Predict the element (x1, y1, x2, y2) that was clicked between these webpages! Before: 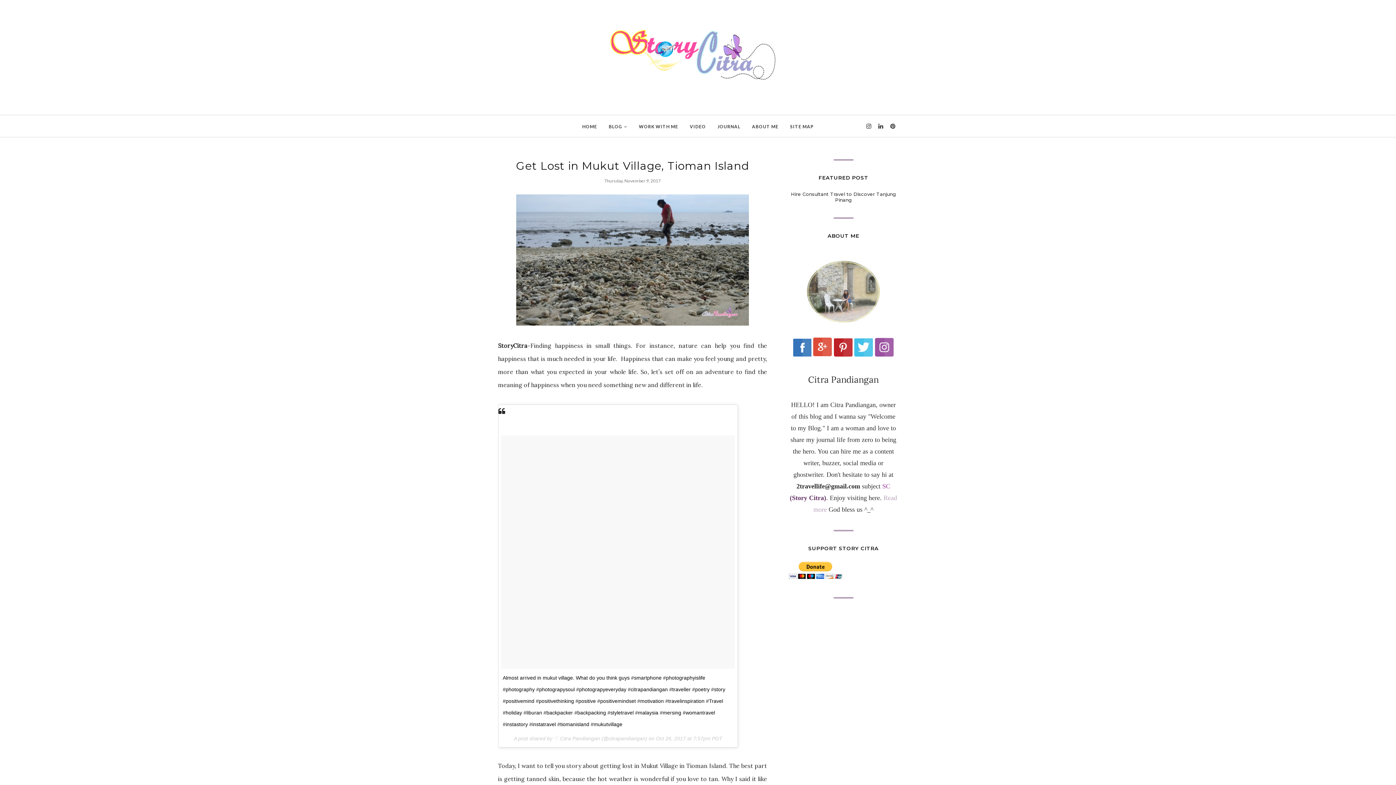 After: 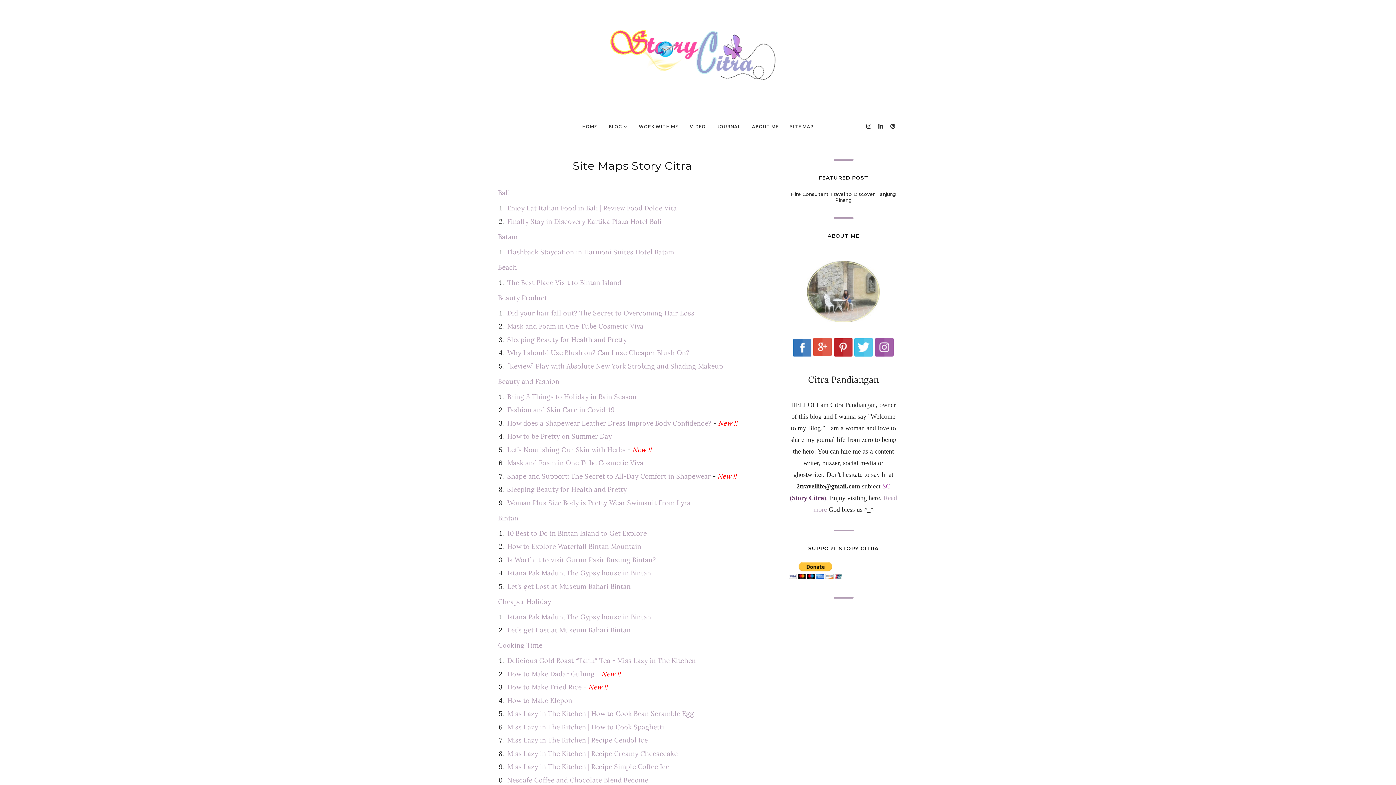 Action: label: SITE MAP bbox: (784, 120, 819, 133)